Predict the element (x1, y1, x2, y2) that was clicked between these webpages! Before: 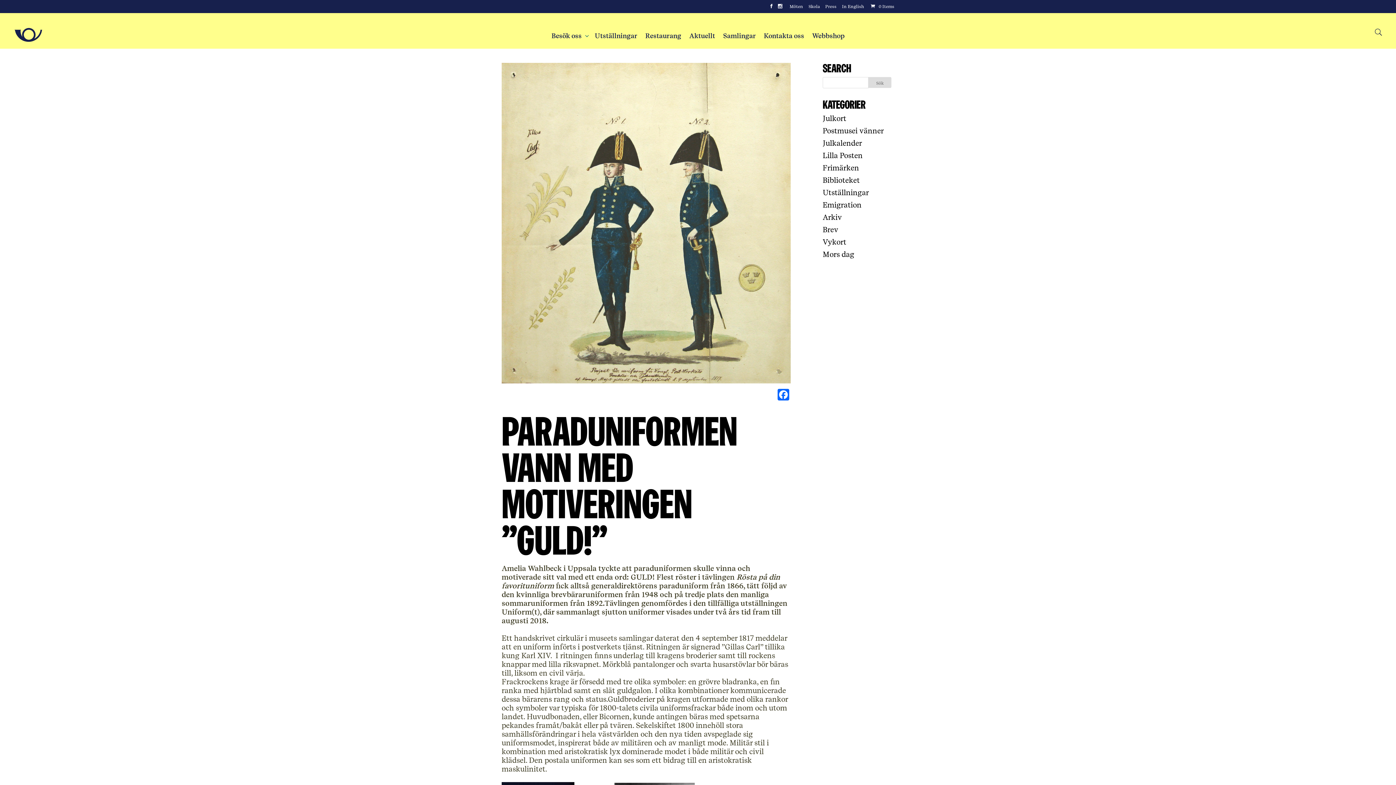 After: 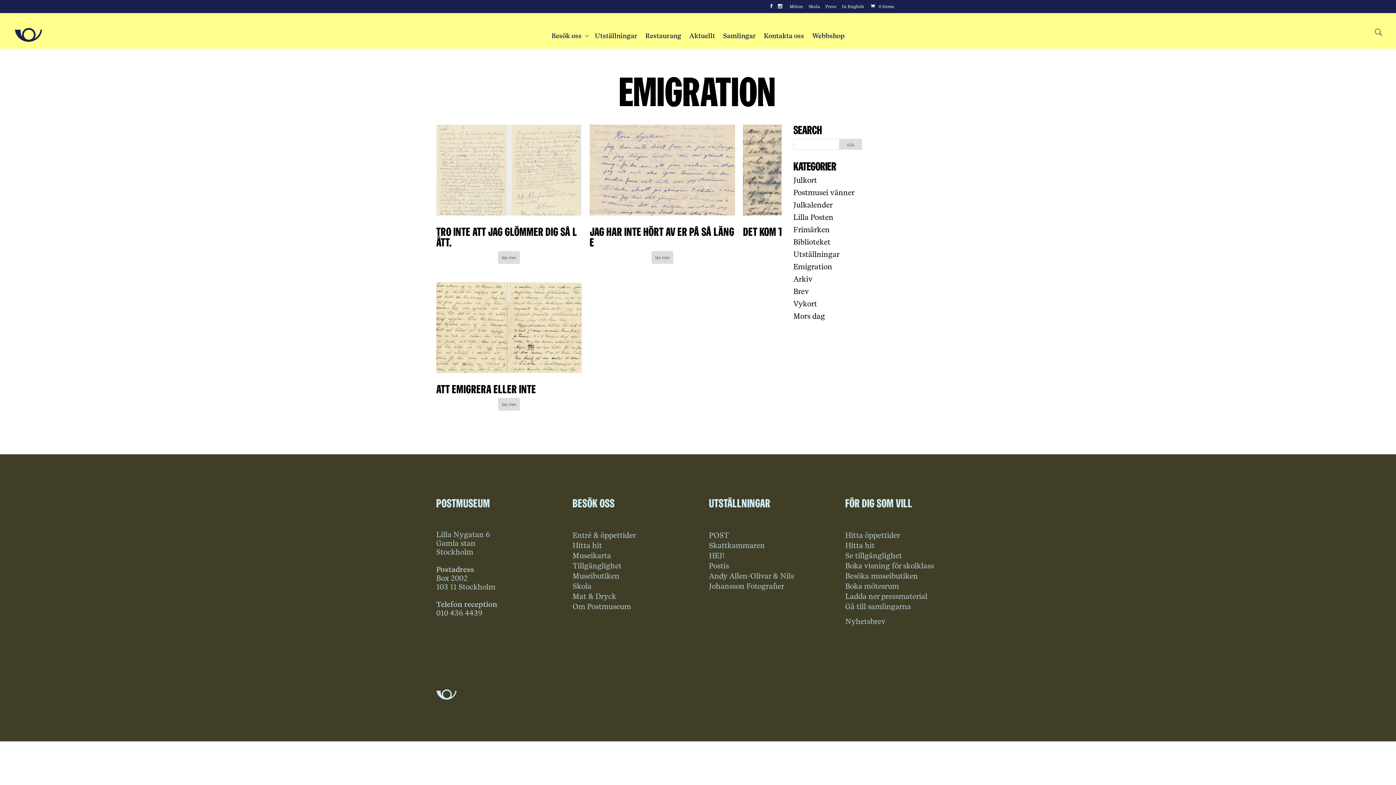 Action: bbox: (822, 200, 861, 209) label: Emigration